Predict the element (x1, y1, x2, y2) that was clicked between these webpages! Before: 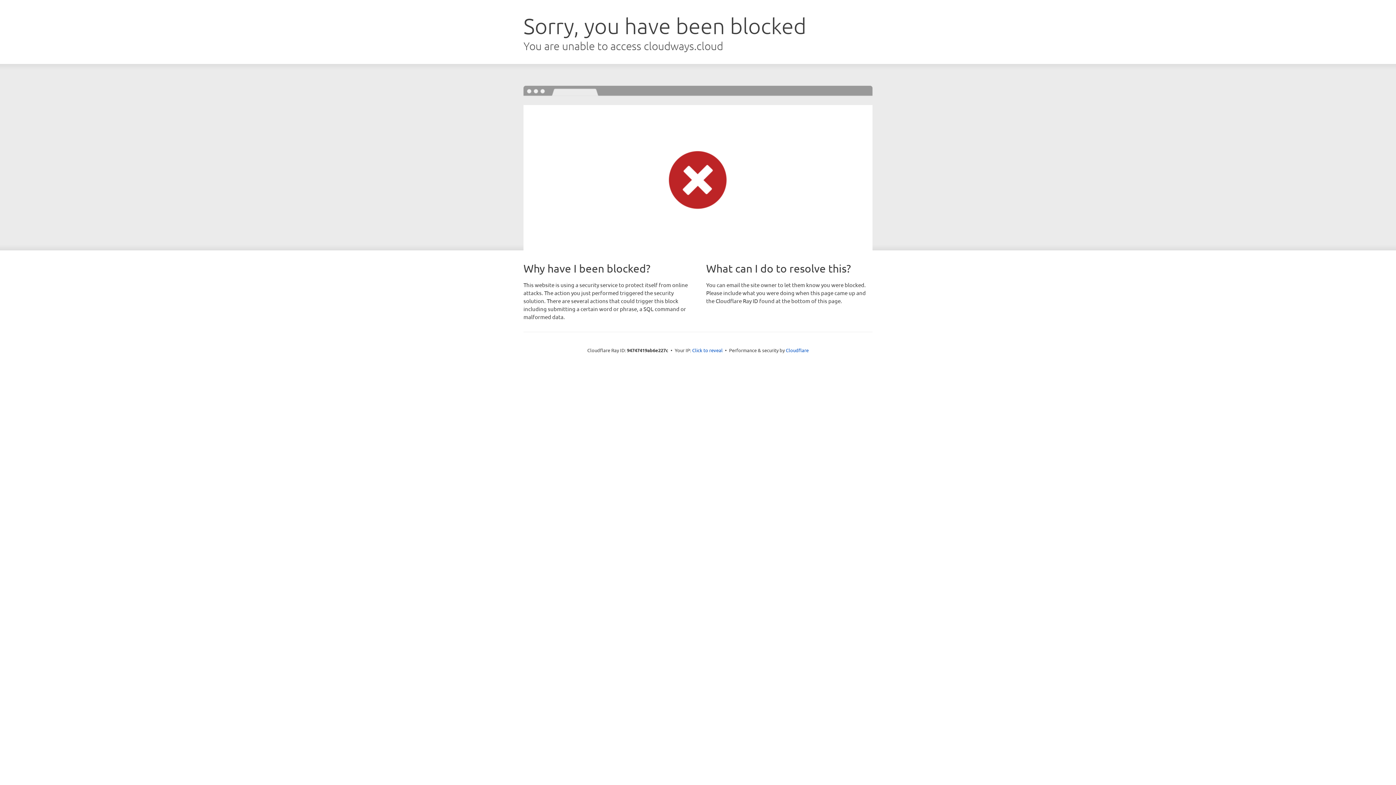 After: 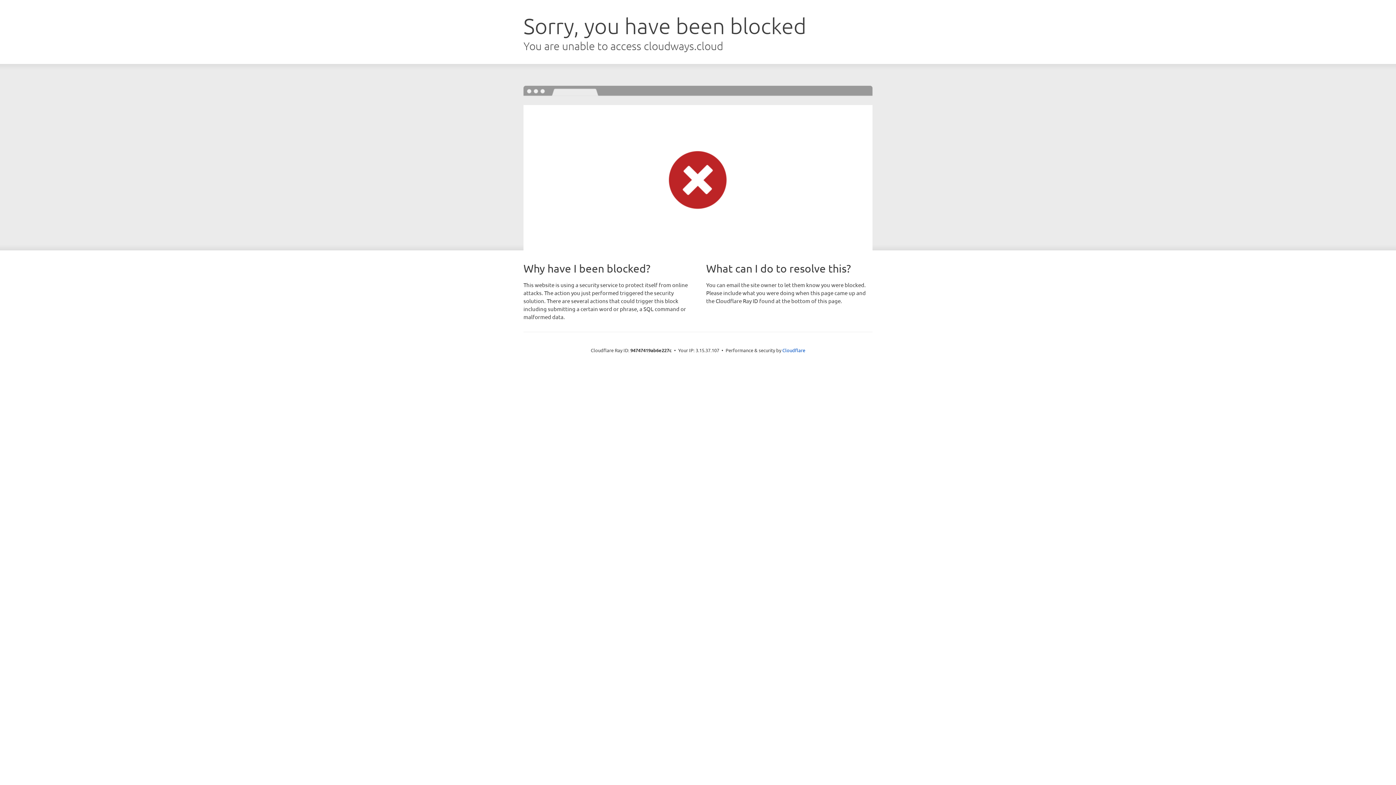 Action: bbox: (692, 346, 722, 353) label: Click to reveal